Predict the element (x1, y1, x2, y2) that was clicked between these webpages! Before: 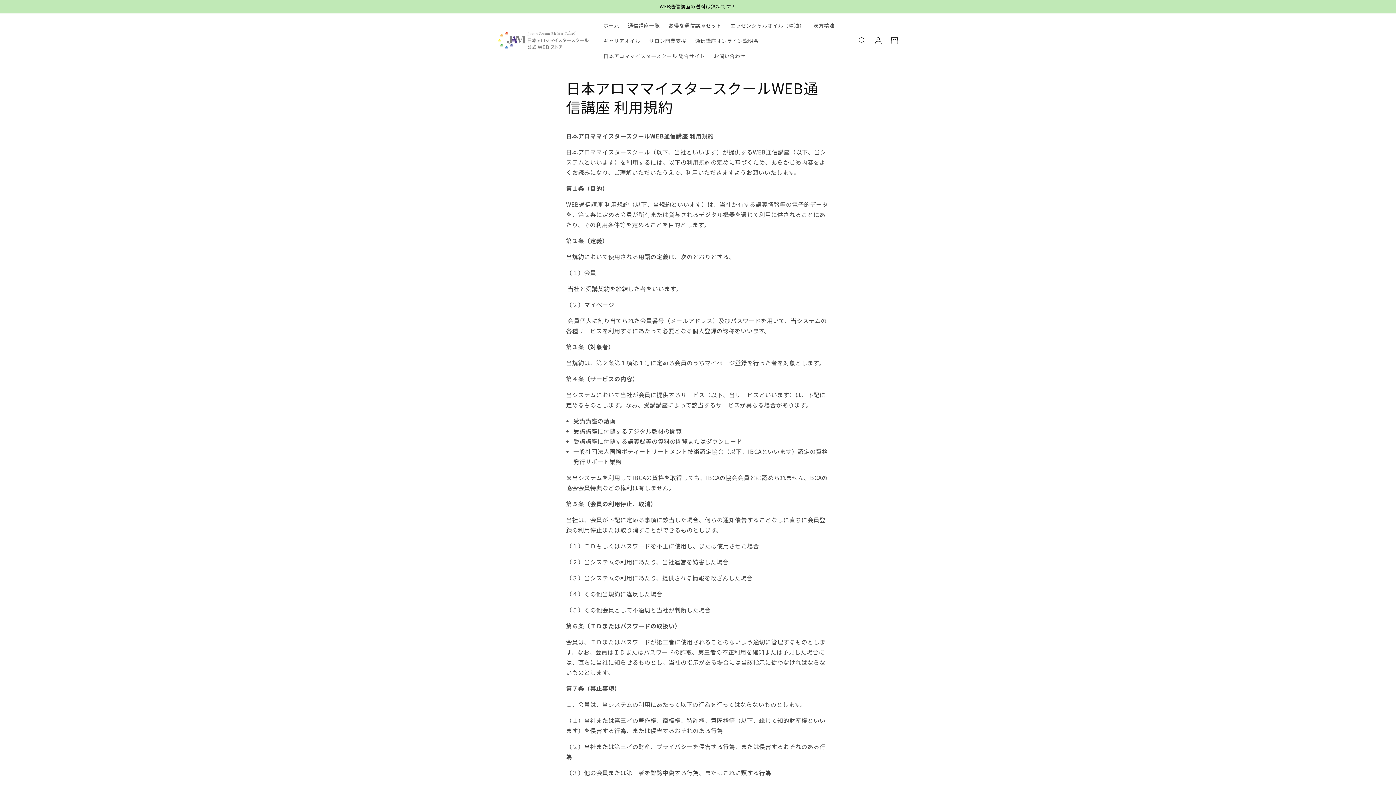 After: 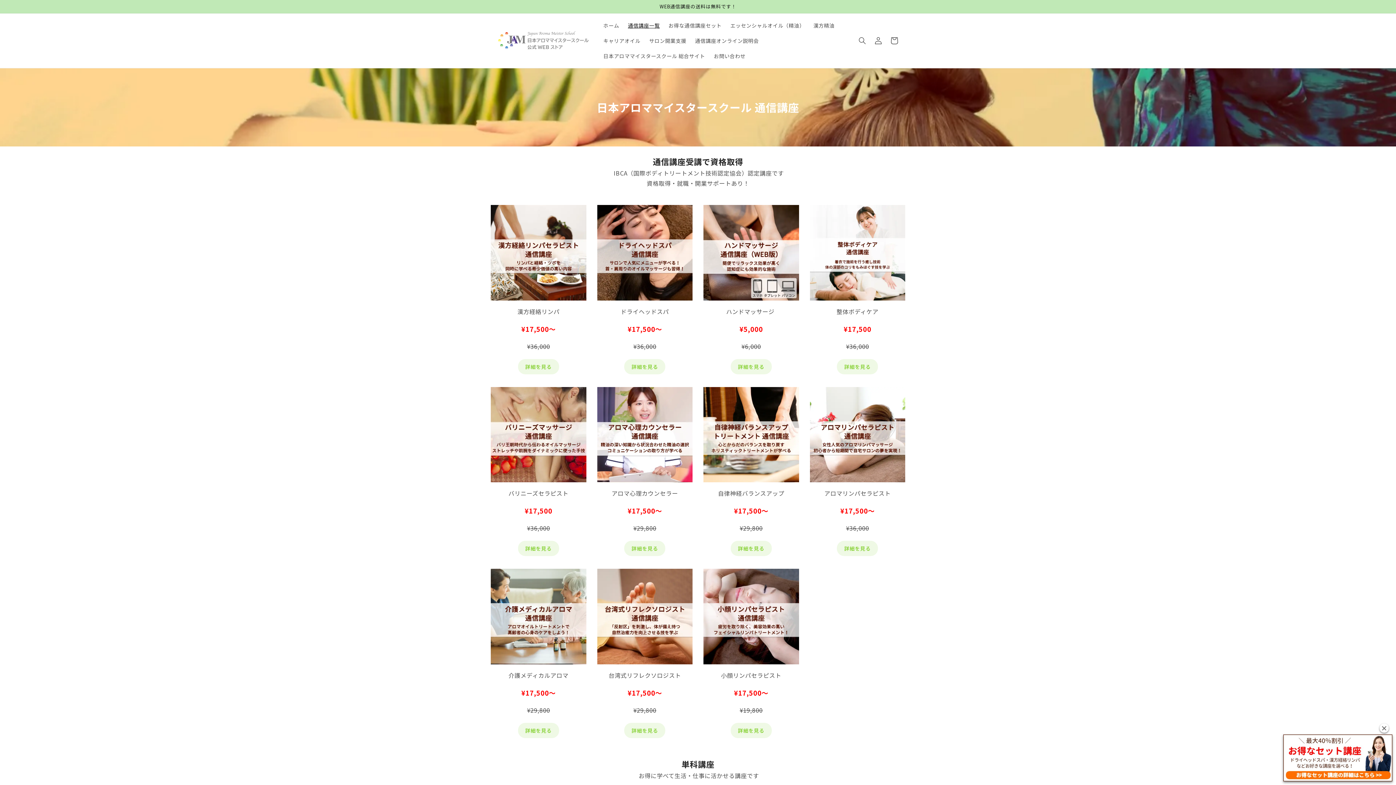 Action: label: 通信講座一覧 bbox: (623, 17, 664, 33)